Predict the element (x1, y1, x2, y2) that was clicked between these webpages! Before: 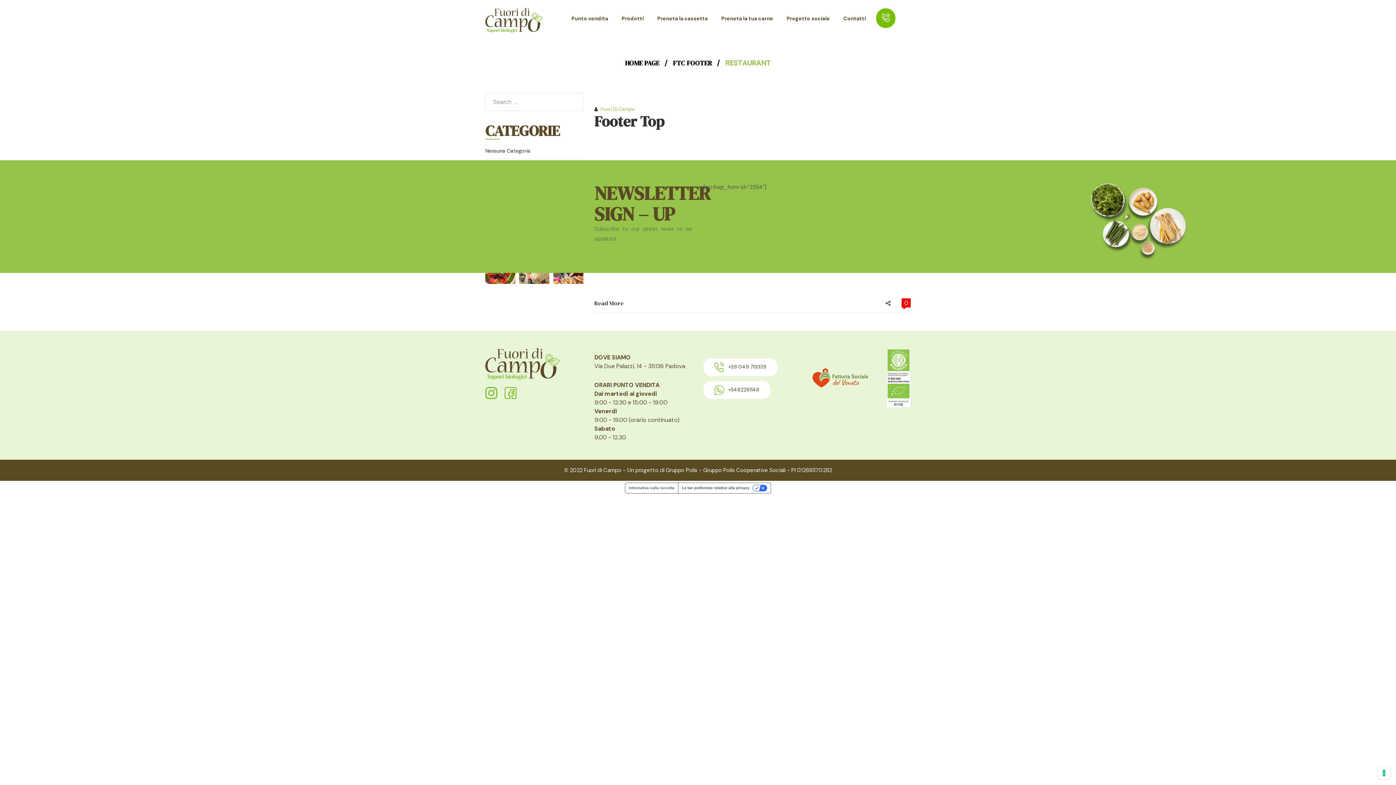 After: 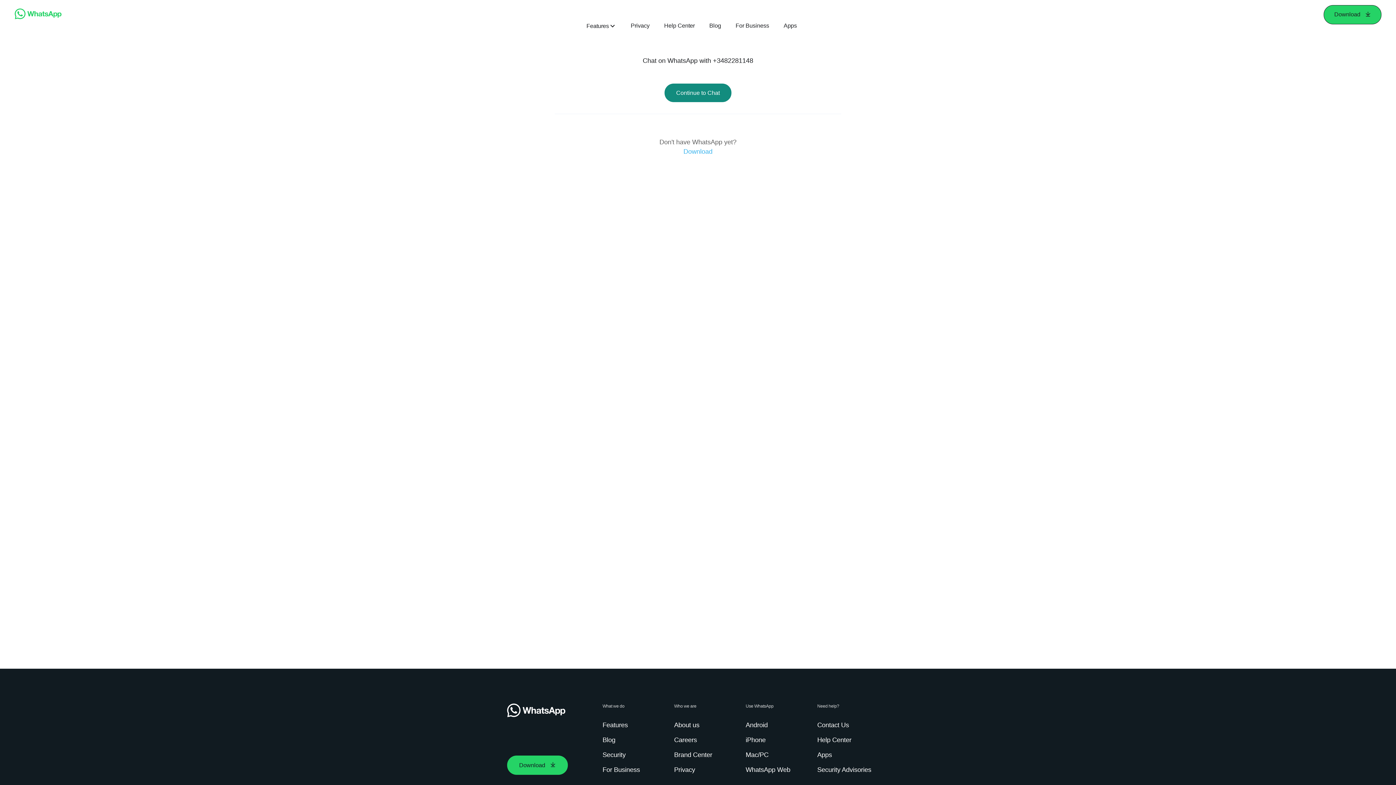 Action: bbox: (703, 381, 770, 399) label: +3482281148